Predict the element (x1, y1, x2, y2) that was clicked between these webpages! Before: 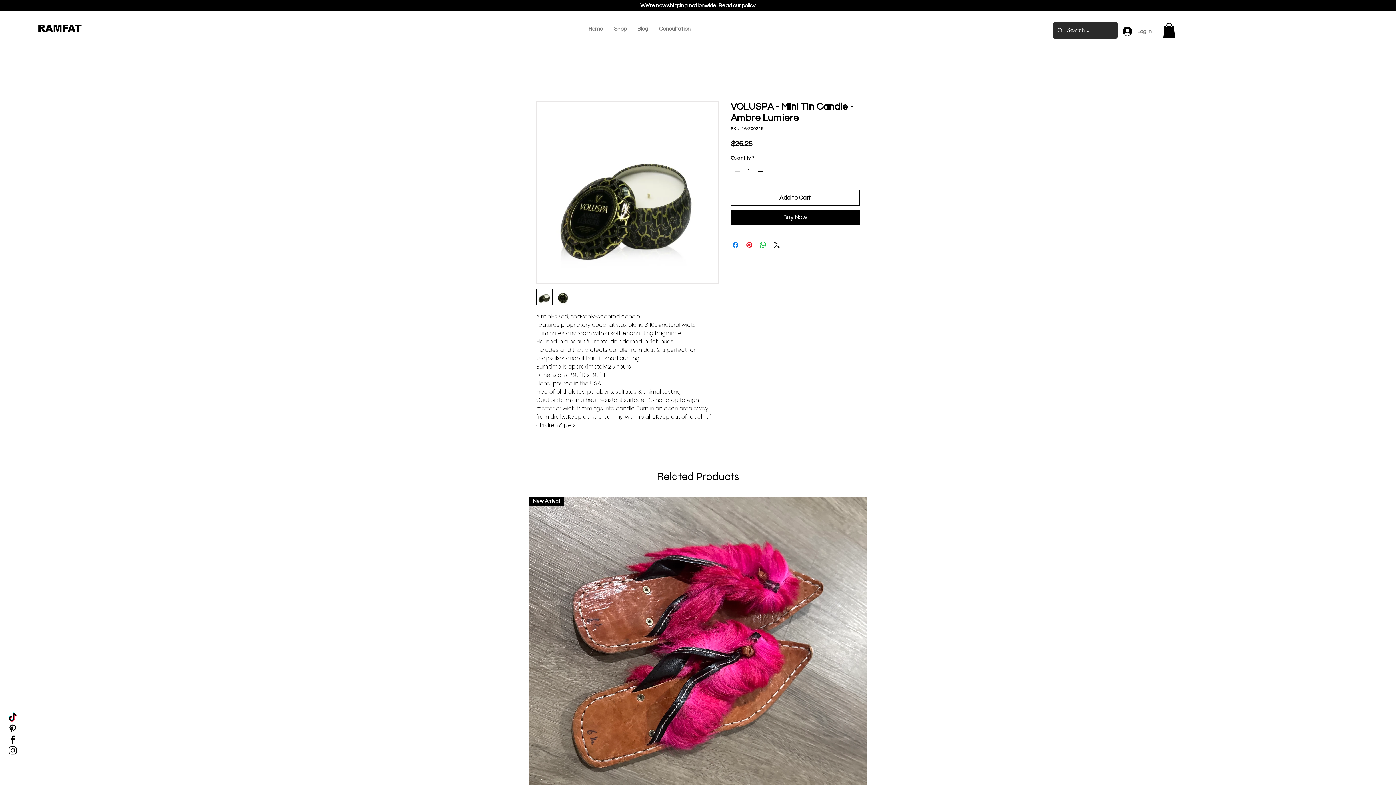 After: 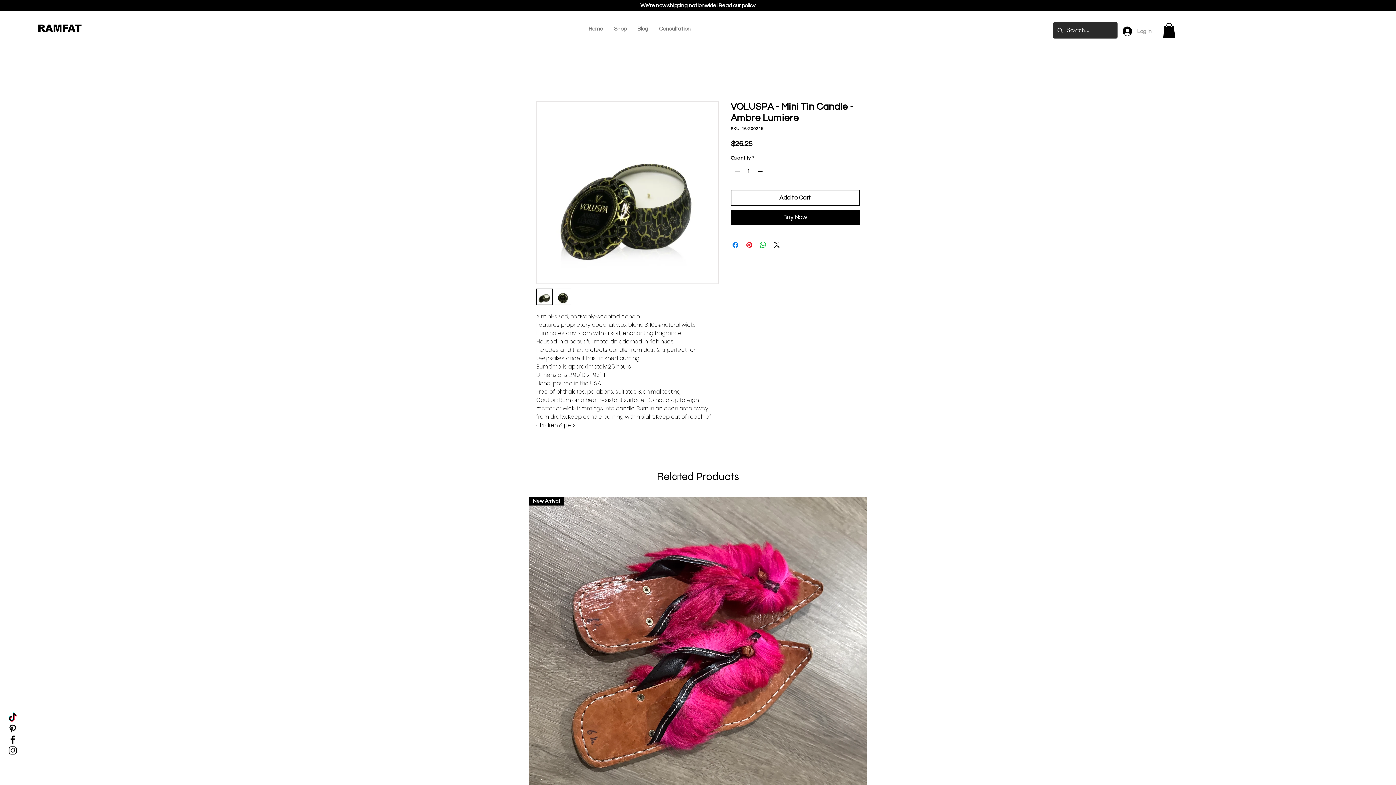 Action: label: Log In bbox: (1117, 24, 1145, 38)